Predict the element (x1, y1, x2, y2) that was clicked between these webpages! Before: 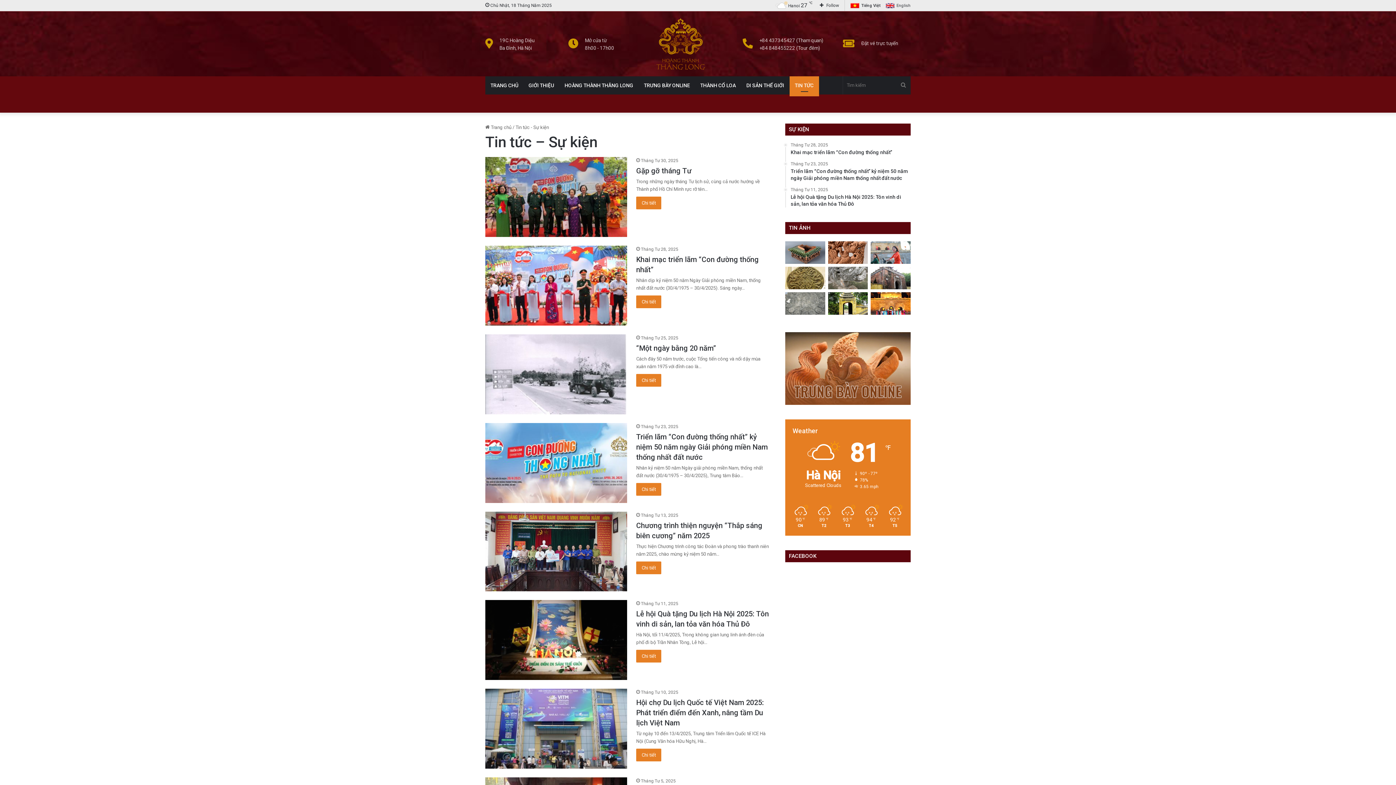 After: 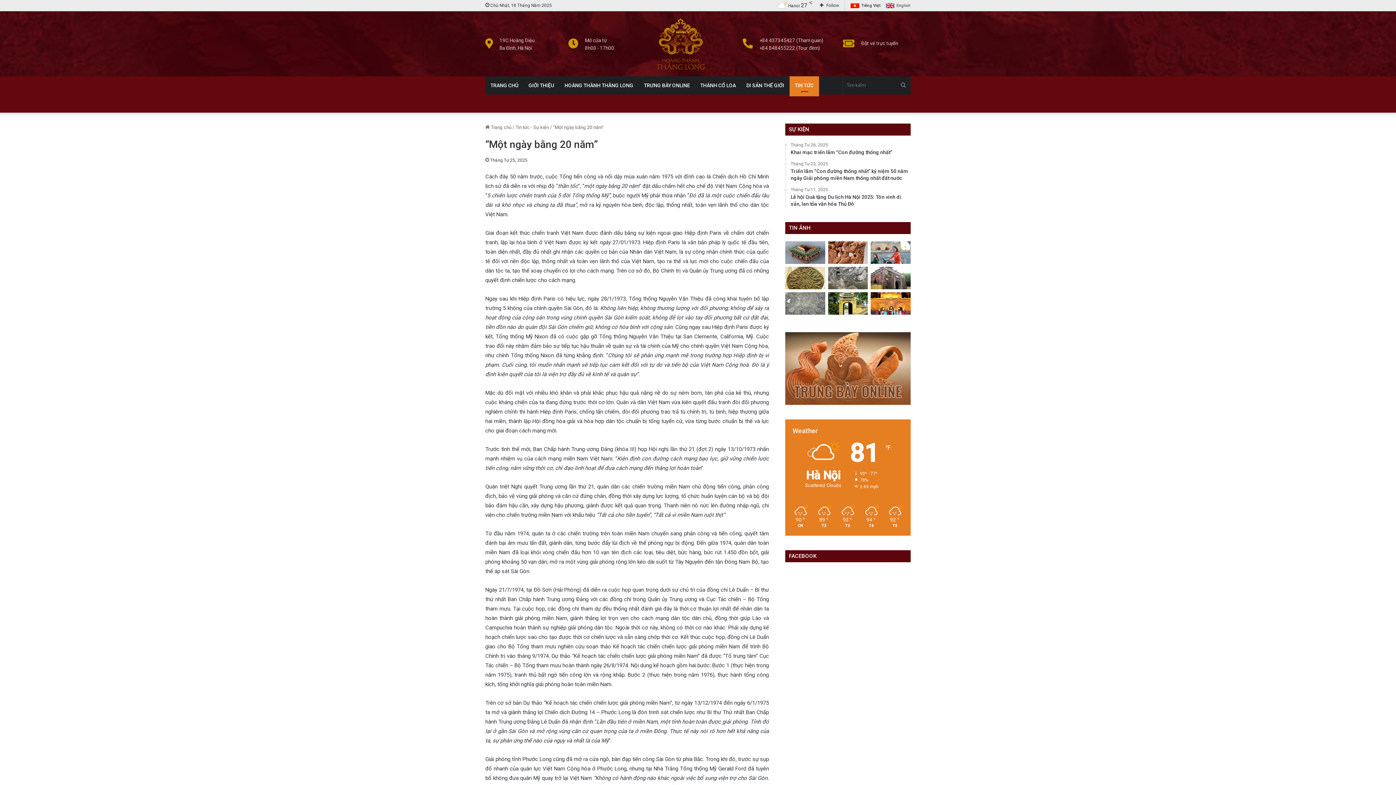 Action: bbox: (636, 374, 661, 386) label: Chi tiết